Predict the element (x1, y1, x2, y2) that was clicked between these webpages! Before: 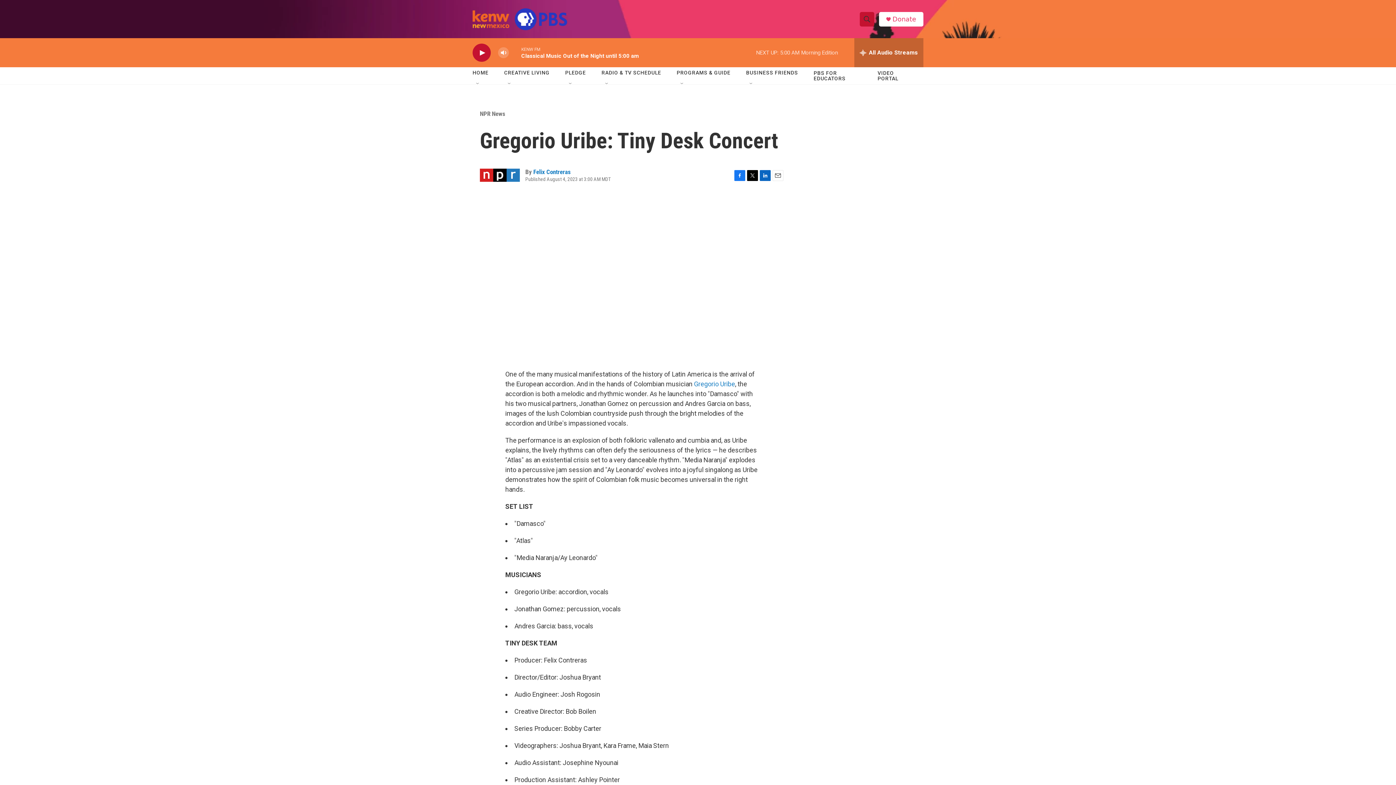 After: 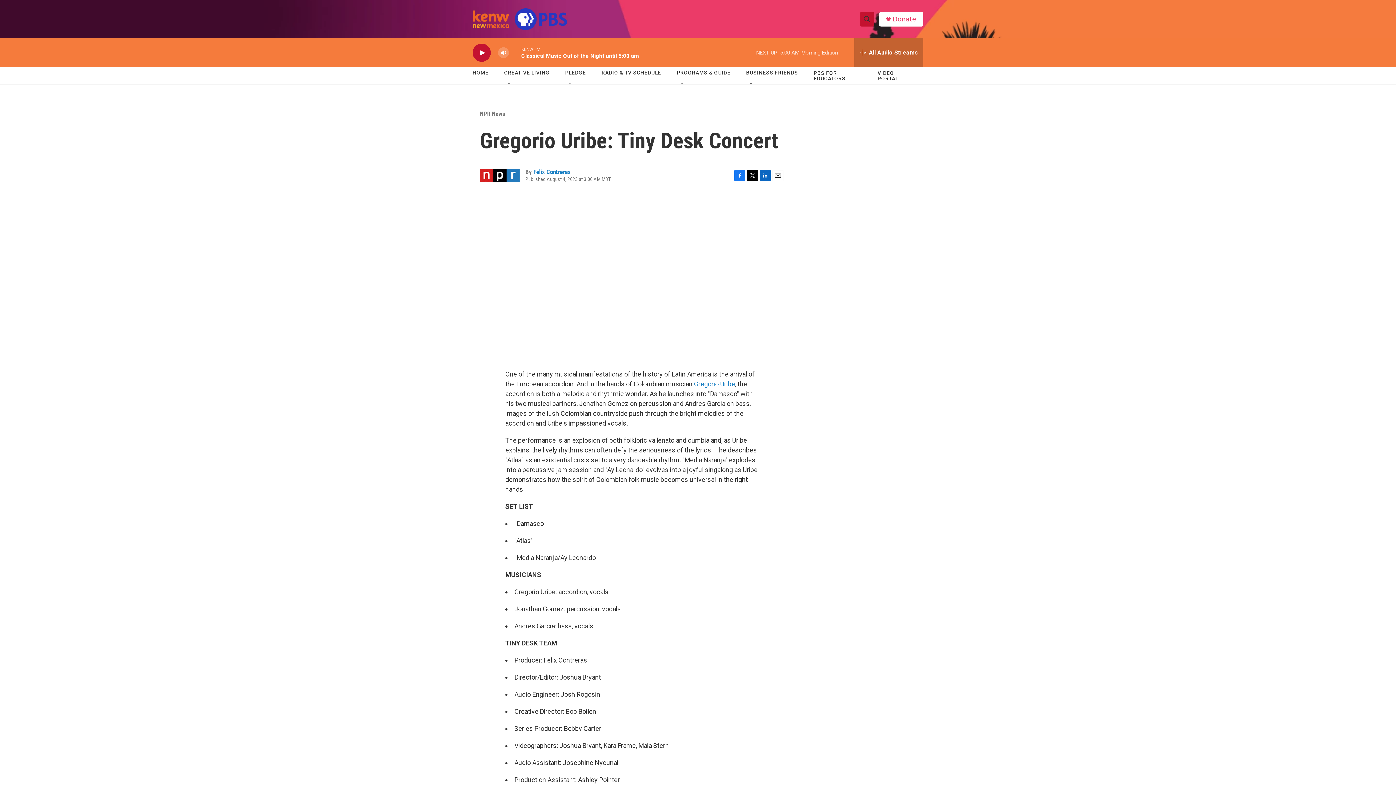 Action: bbox: (734, 170, 745, 180) label: Facebook